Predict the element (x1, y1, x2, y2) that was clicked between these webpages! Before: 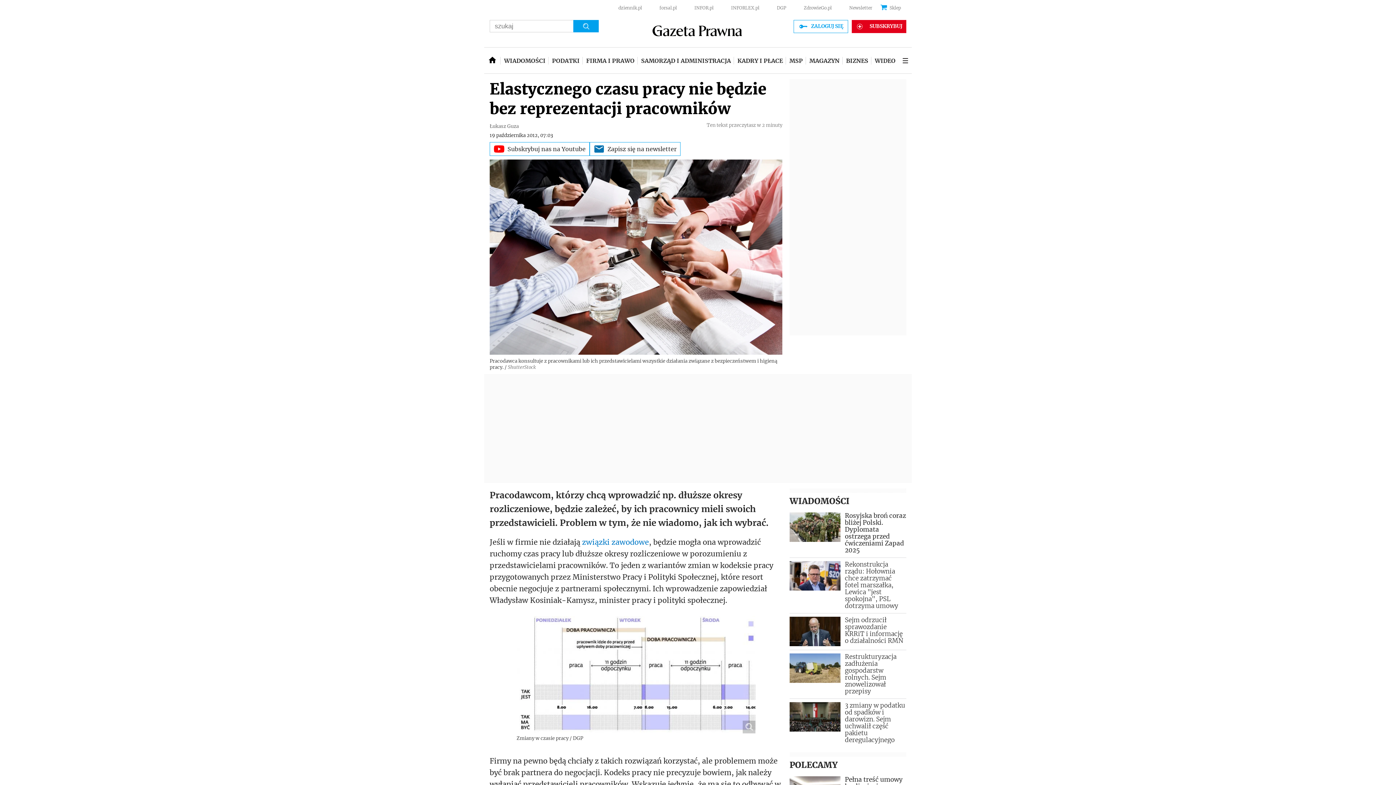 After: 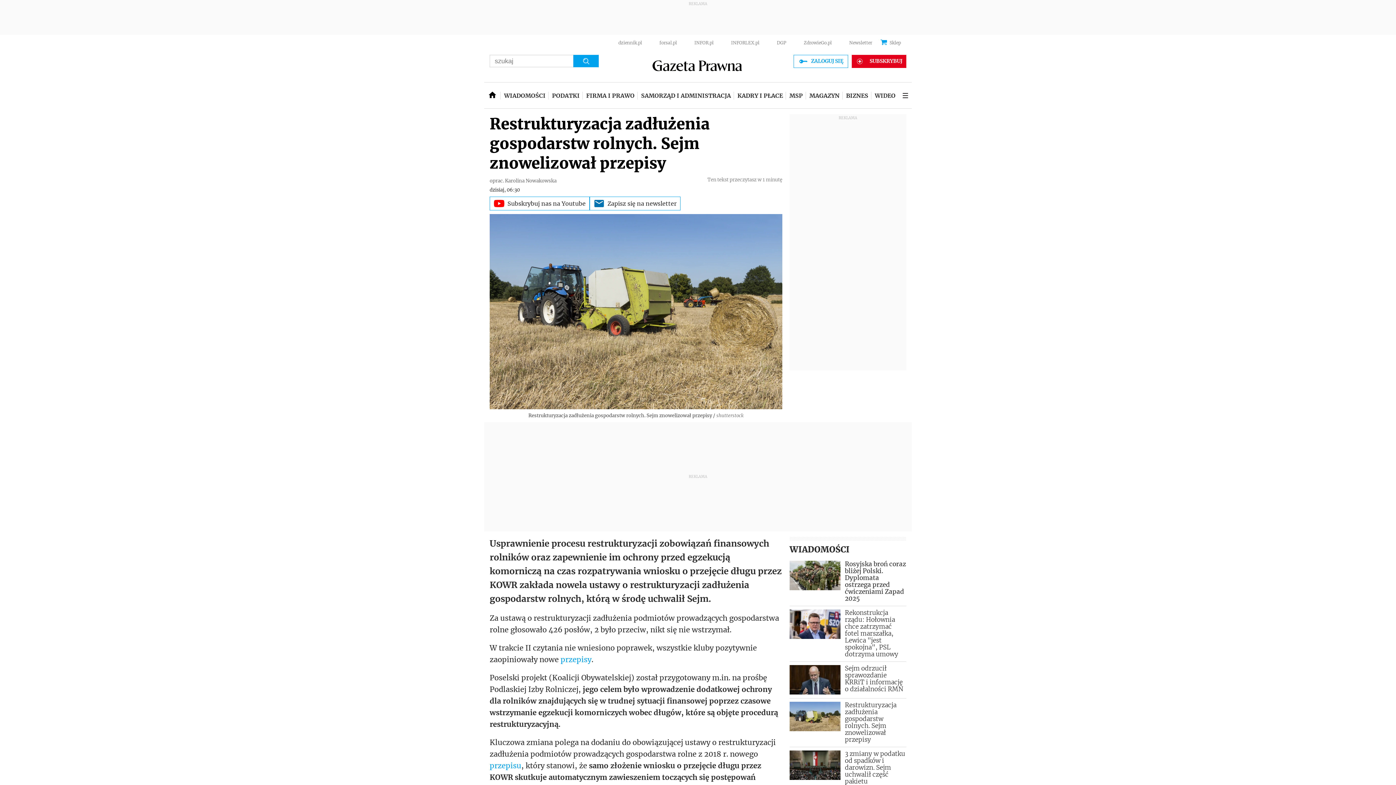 Action: label: Restrukturyzacja zadłużenia gospodarstw rolnych. Sejm znowelizował przepisy bbox: (789, 688, 906, 730)